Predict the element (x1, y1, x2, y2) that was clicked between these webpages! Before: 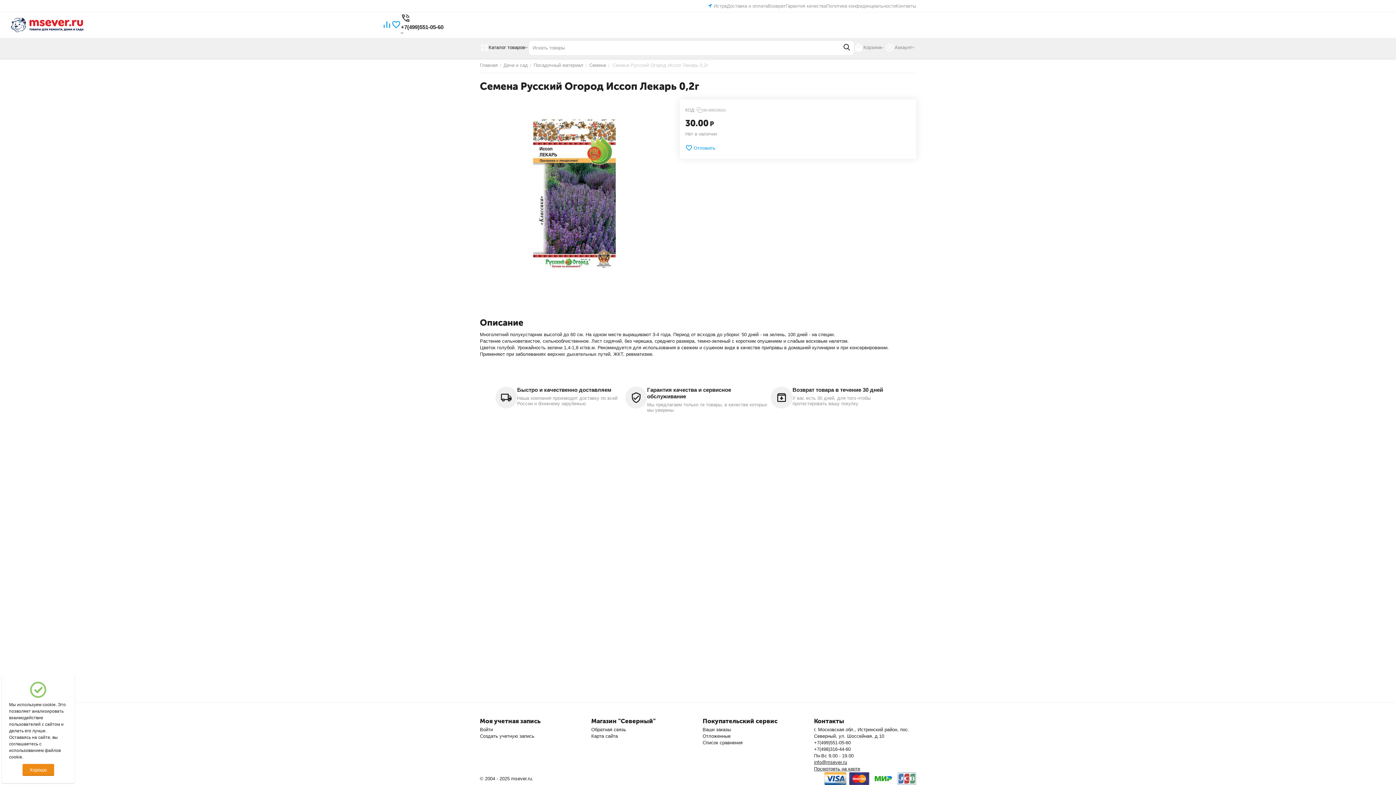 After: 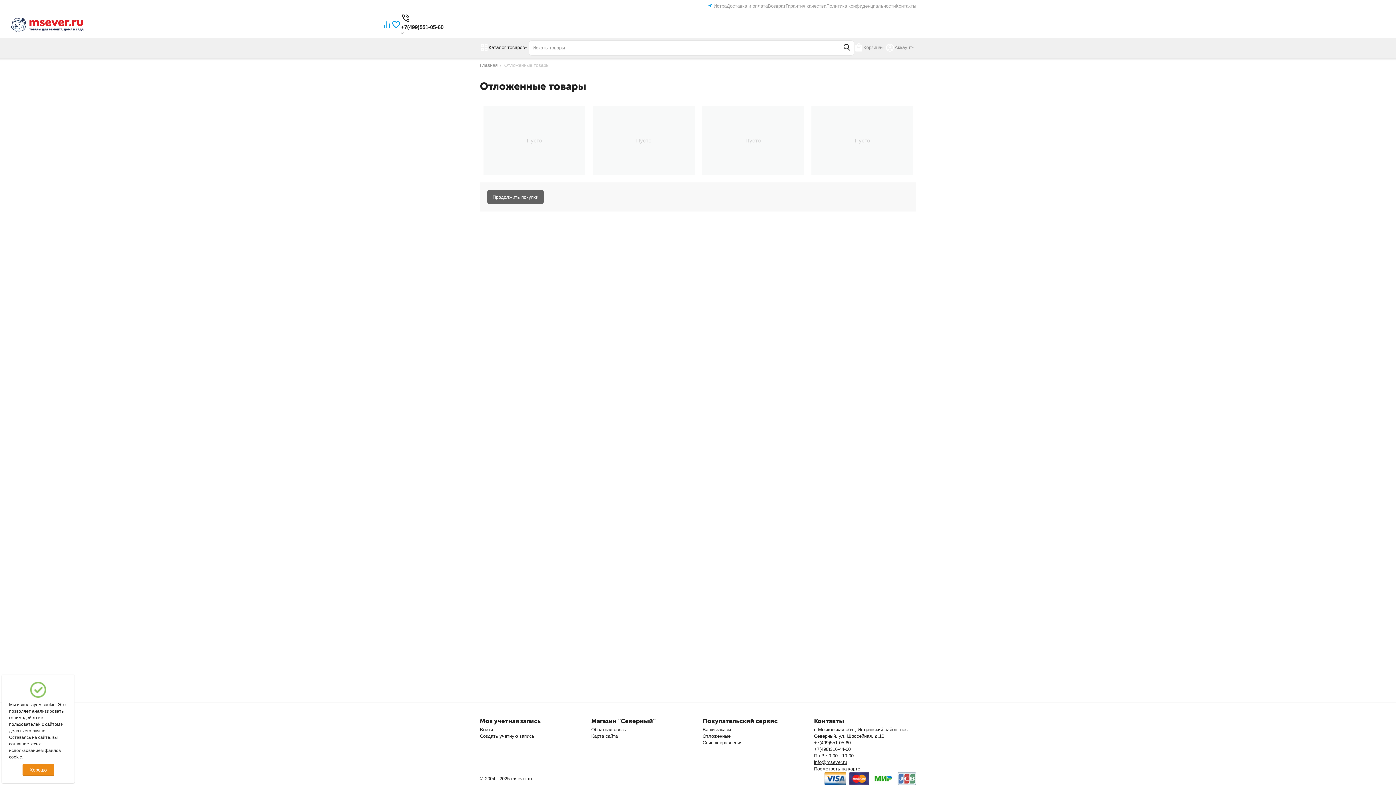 Action: bbox: (391, 24, 401, 30)